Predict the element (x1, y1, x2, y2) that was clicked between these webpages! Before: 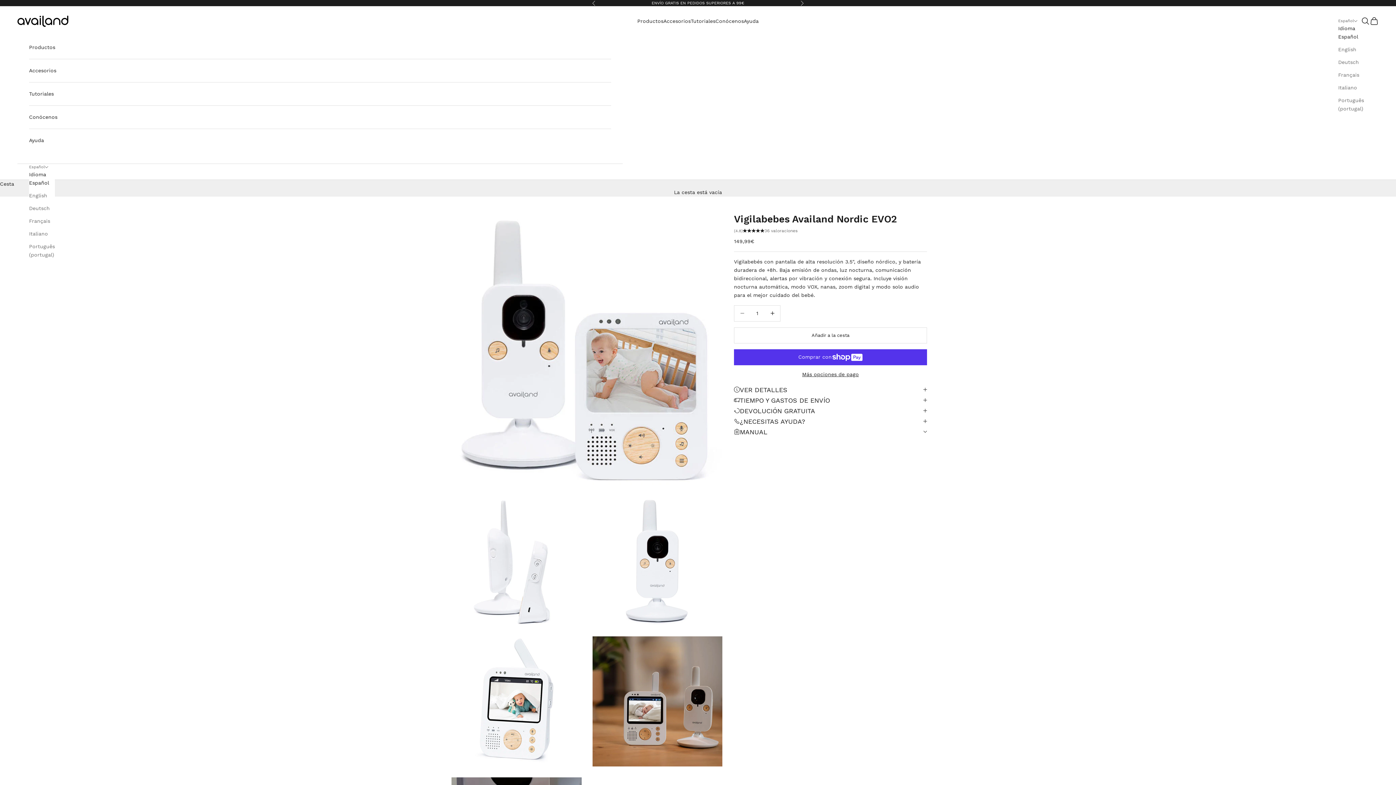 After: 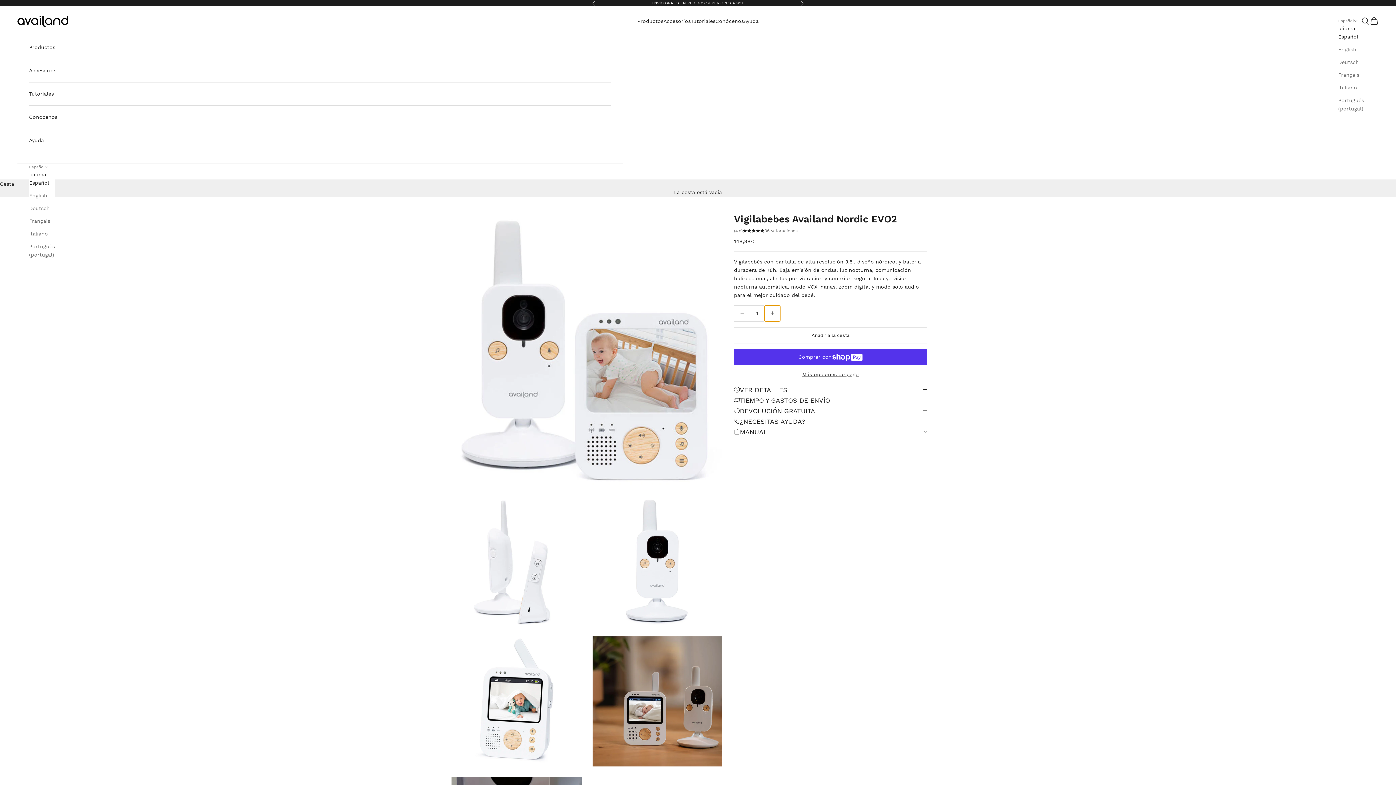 Action: bbox: (764, 305, 780, 321) label: Reducir cantidad